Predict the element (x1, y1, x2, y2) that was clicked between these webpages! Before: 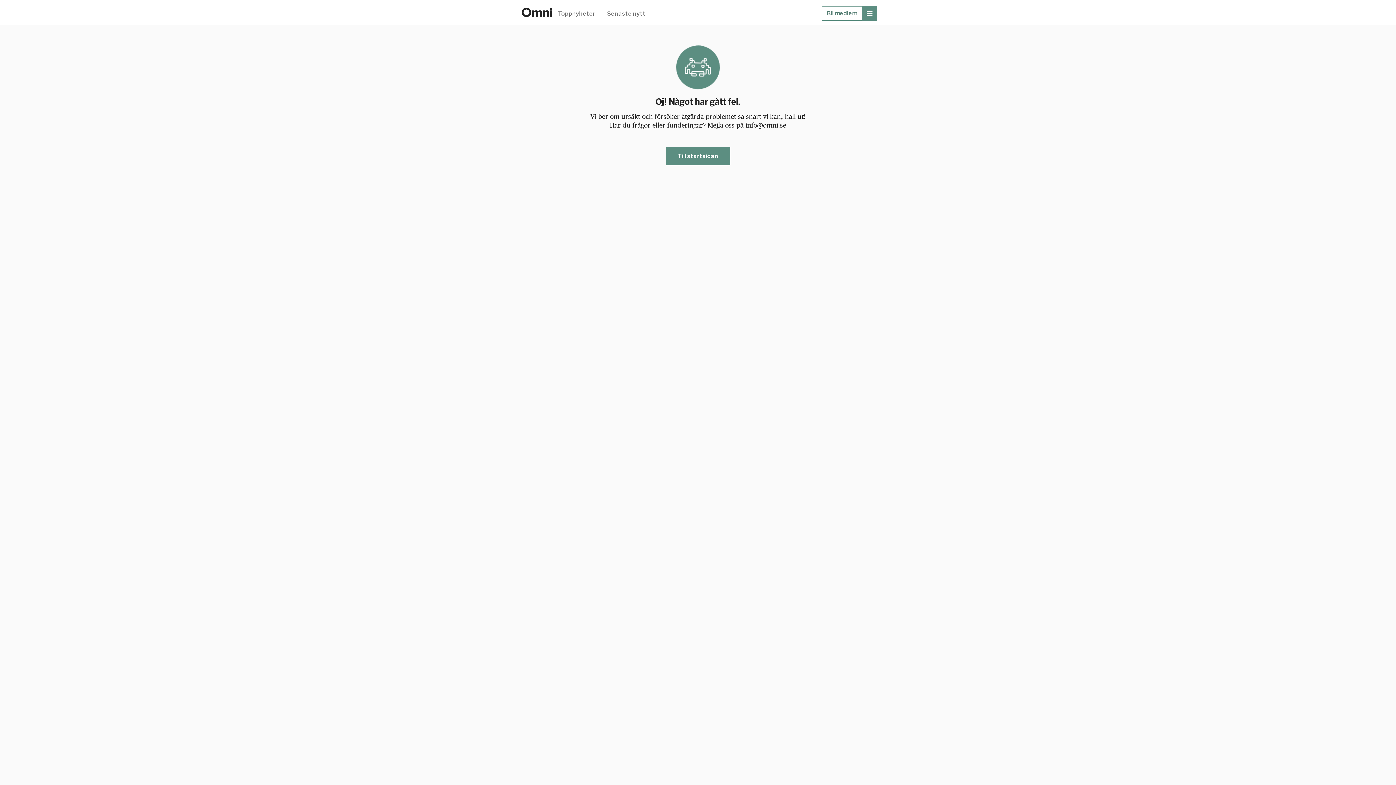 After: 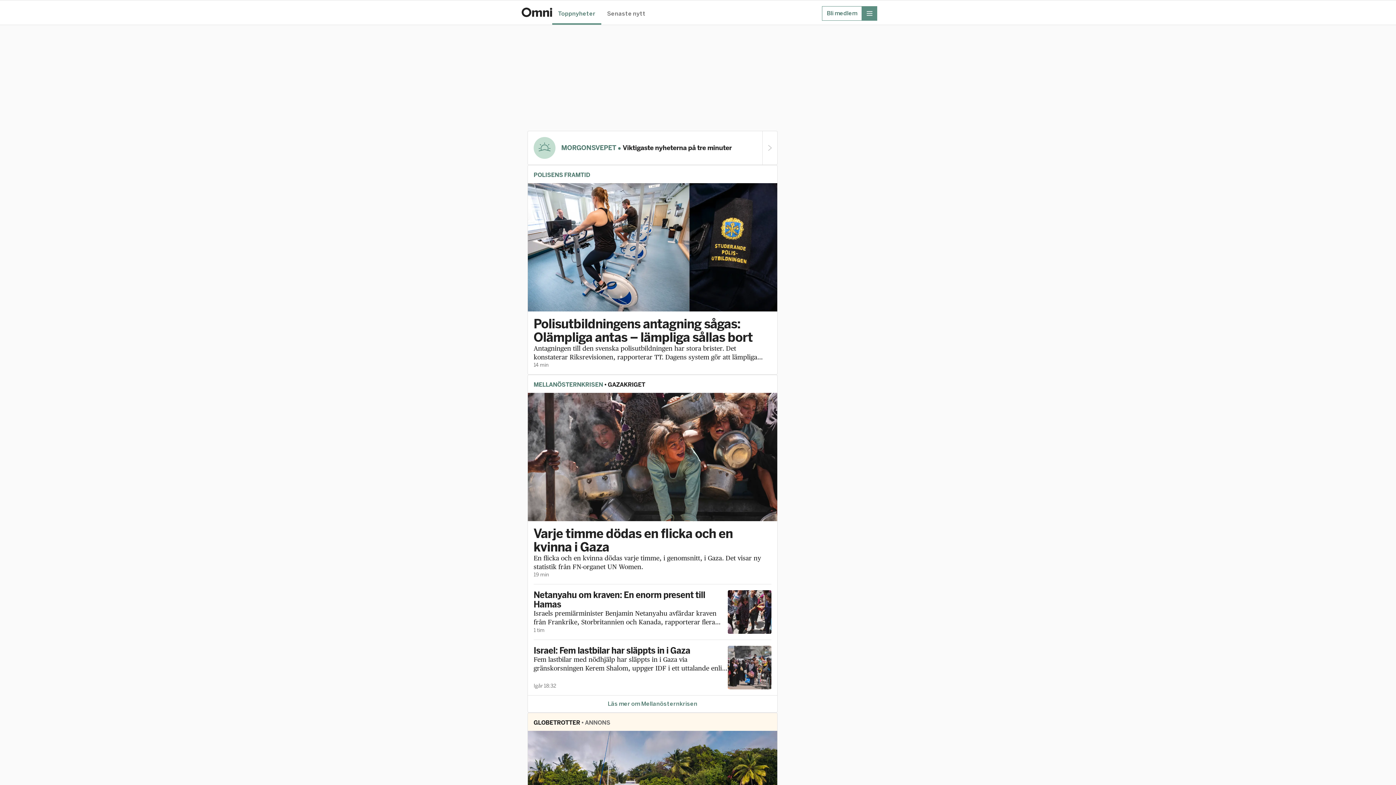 Action: label: Till startsidan bbox: (666, 147, 730, 165)